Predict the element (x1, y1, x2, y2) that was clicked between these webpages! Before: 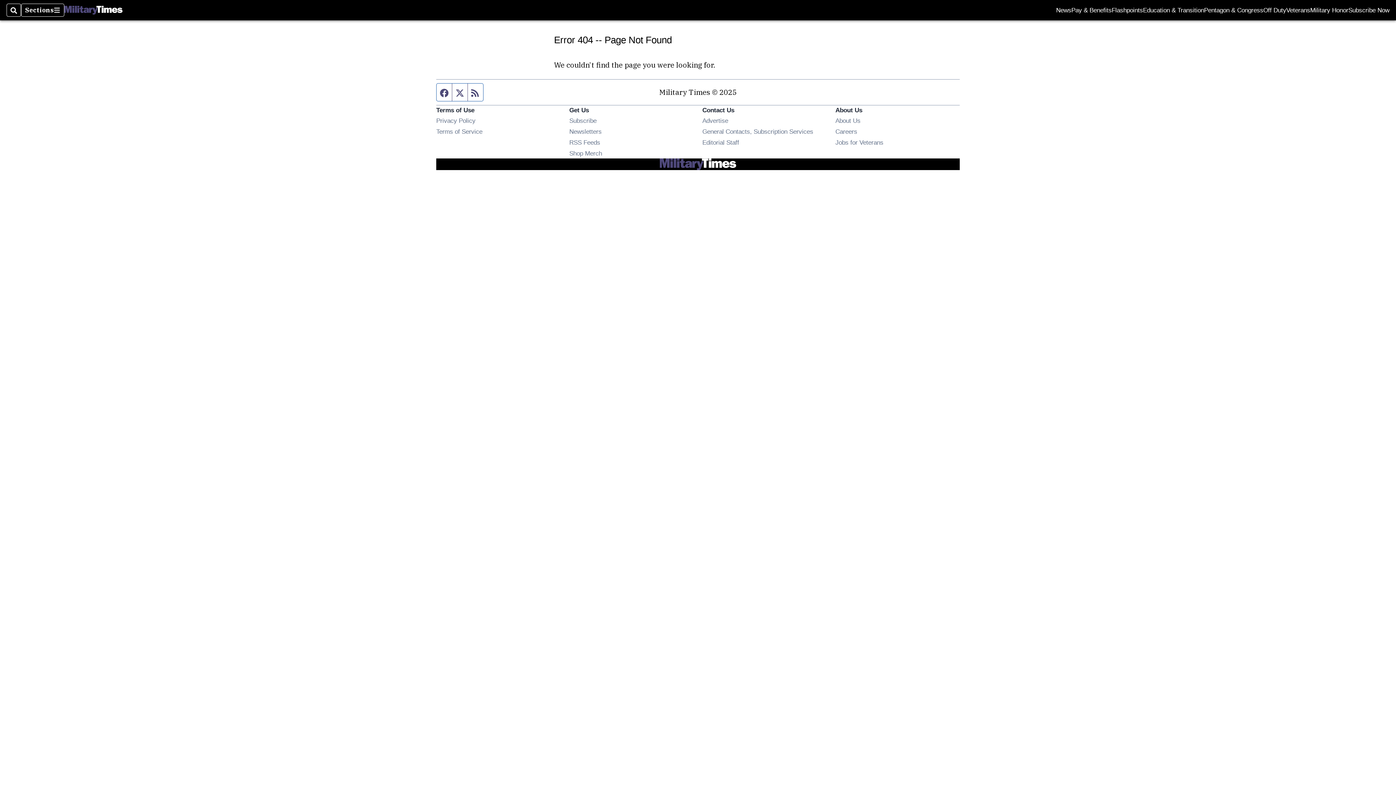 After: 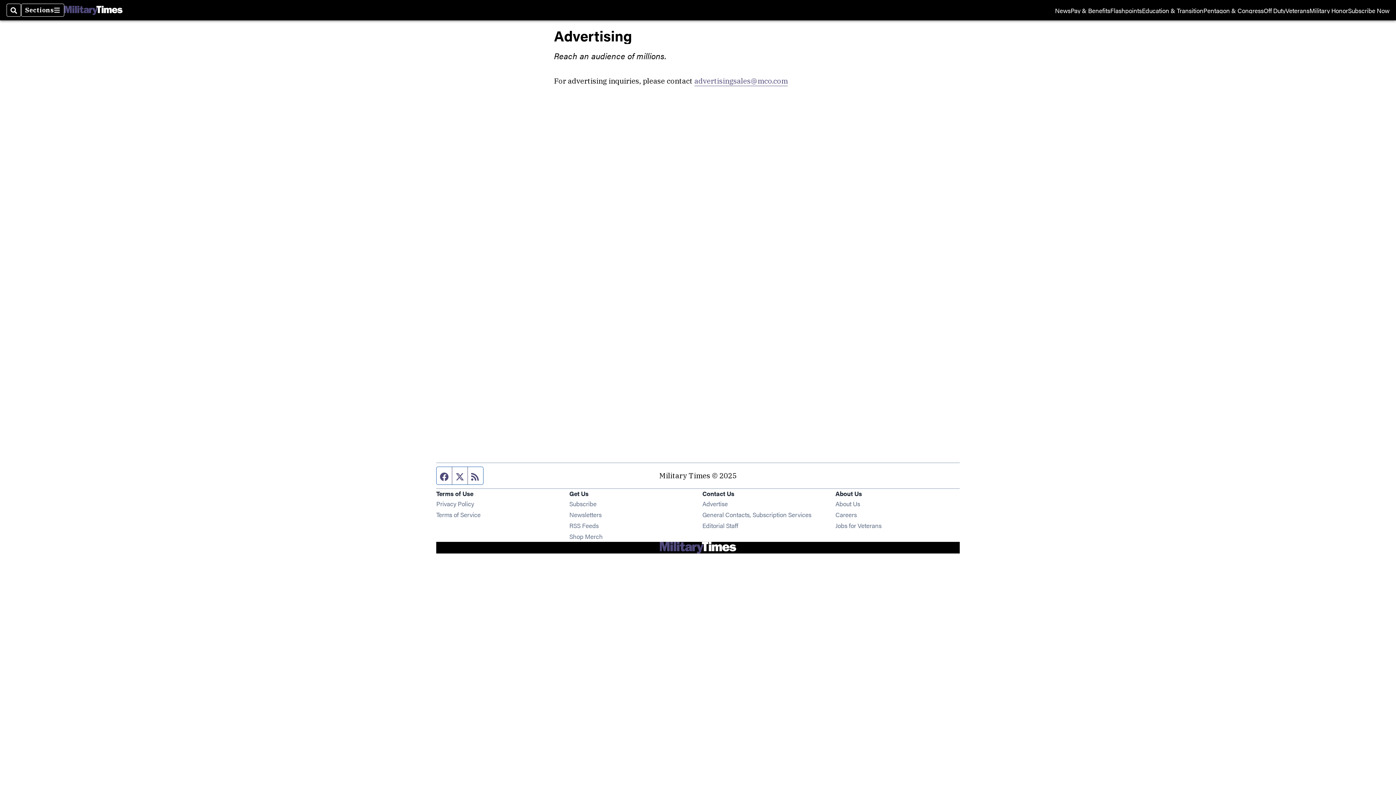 Action: label: Advertise bbox: (702, 117, 728, 124)